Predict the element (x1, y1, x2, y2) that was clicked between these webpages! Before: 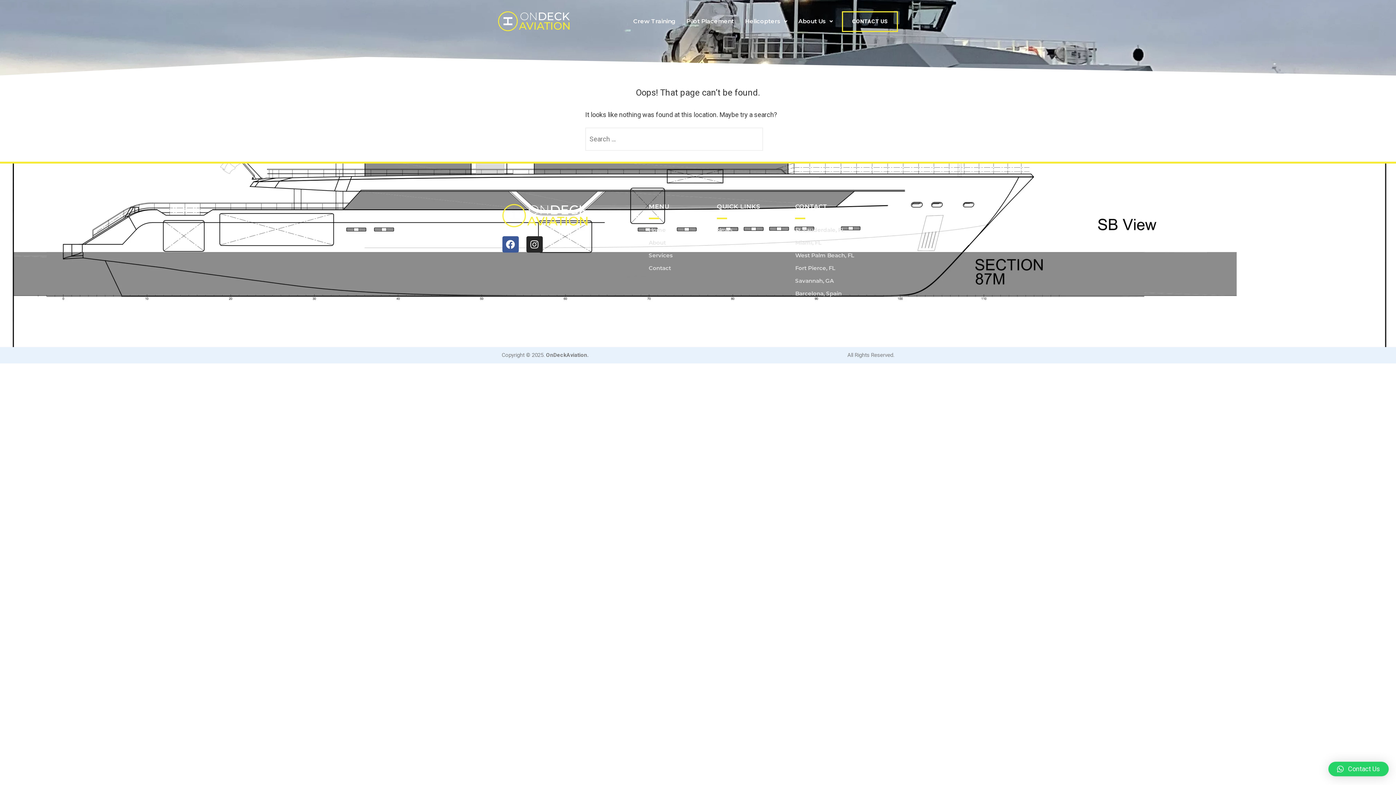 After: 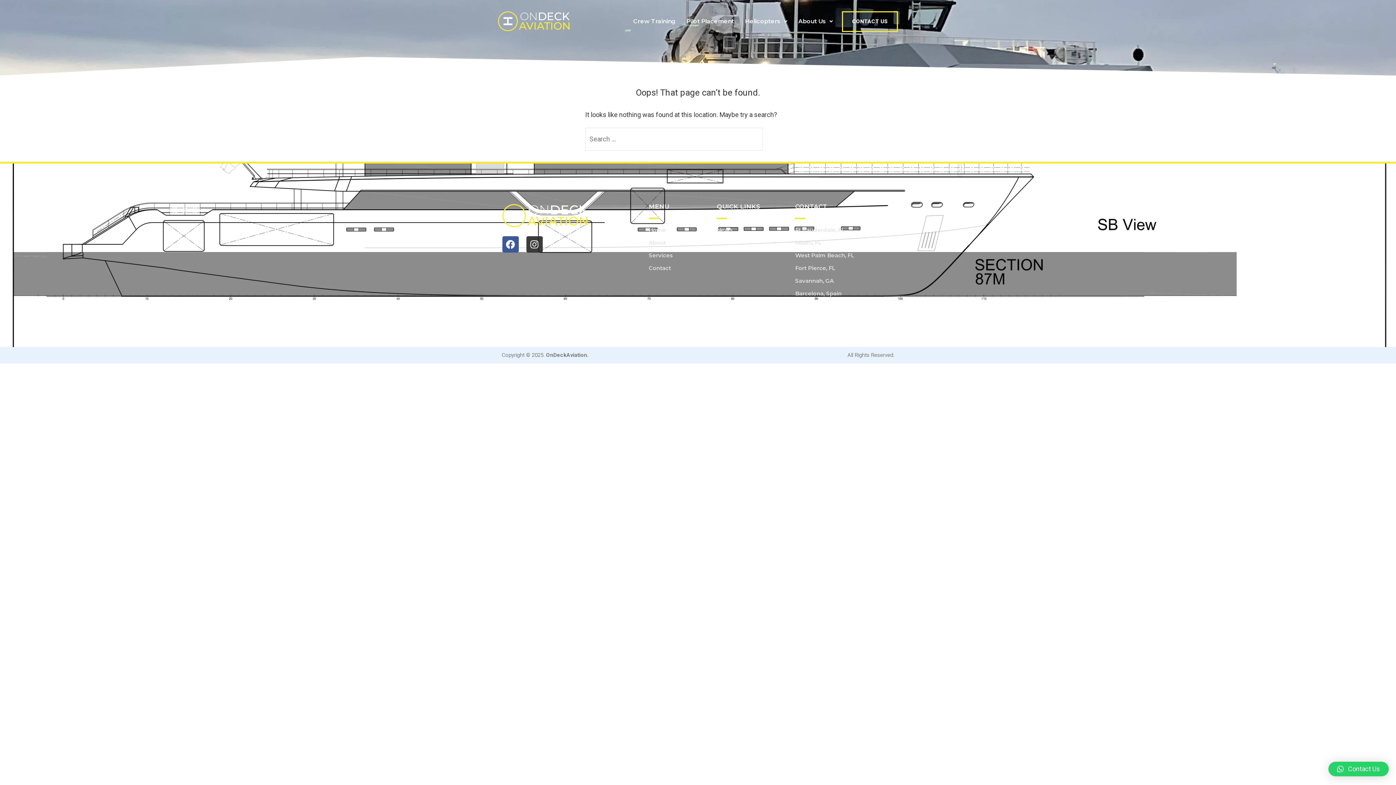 Action: bbox: (526, 236, 542, 252) label: Instagram